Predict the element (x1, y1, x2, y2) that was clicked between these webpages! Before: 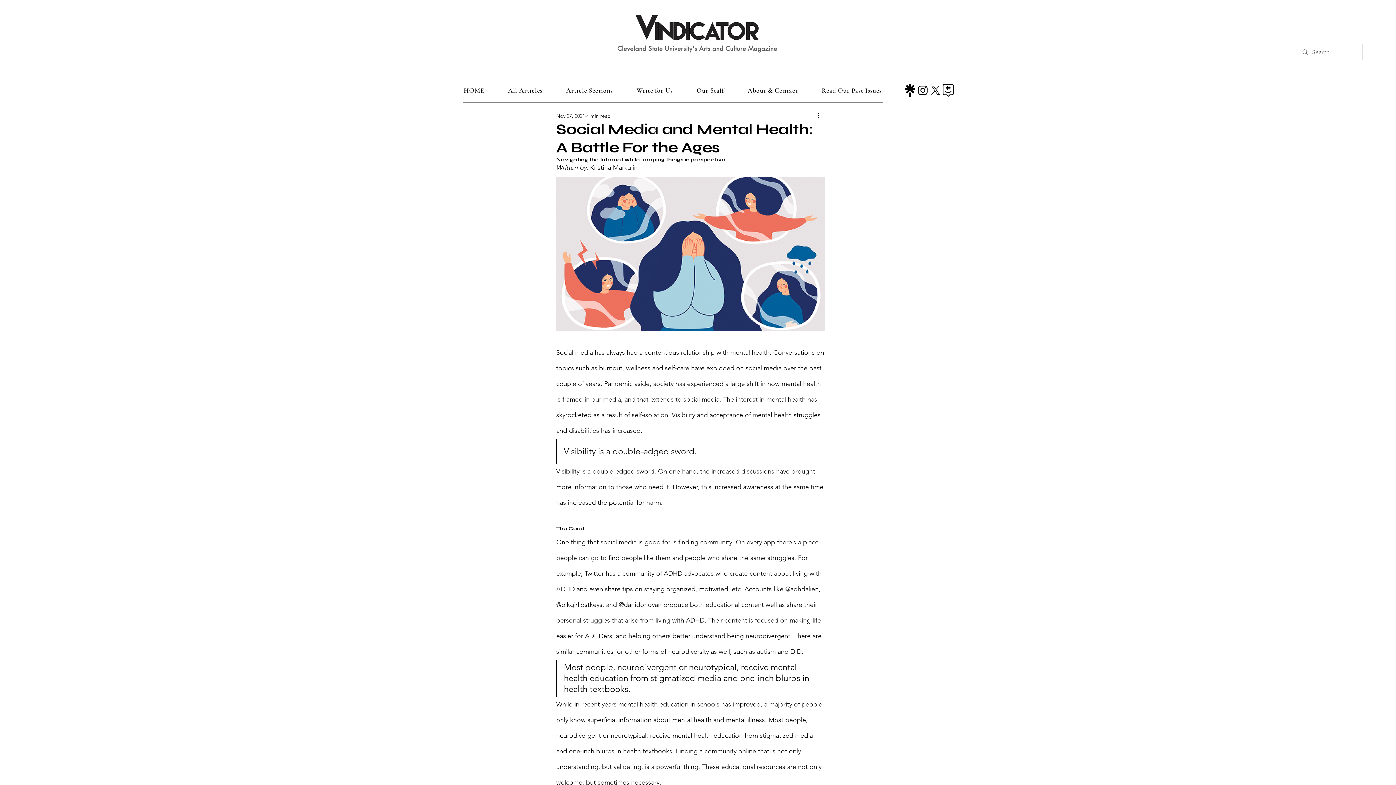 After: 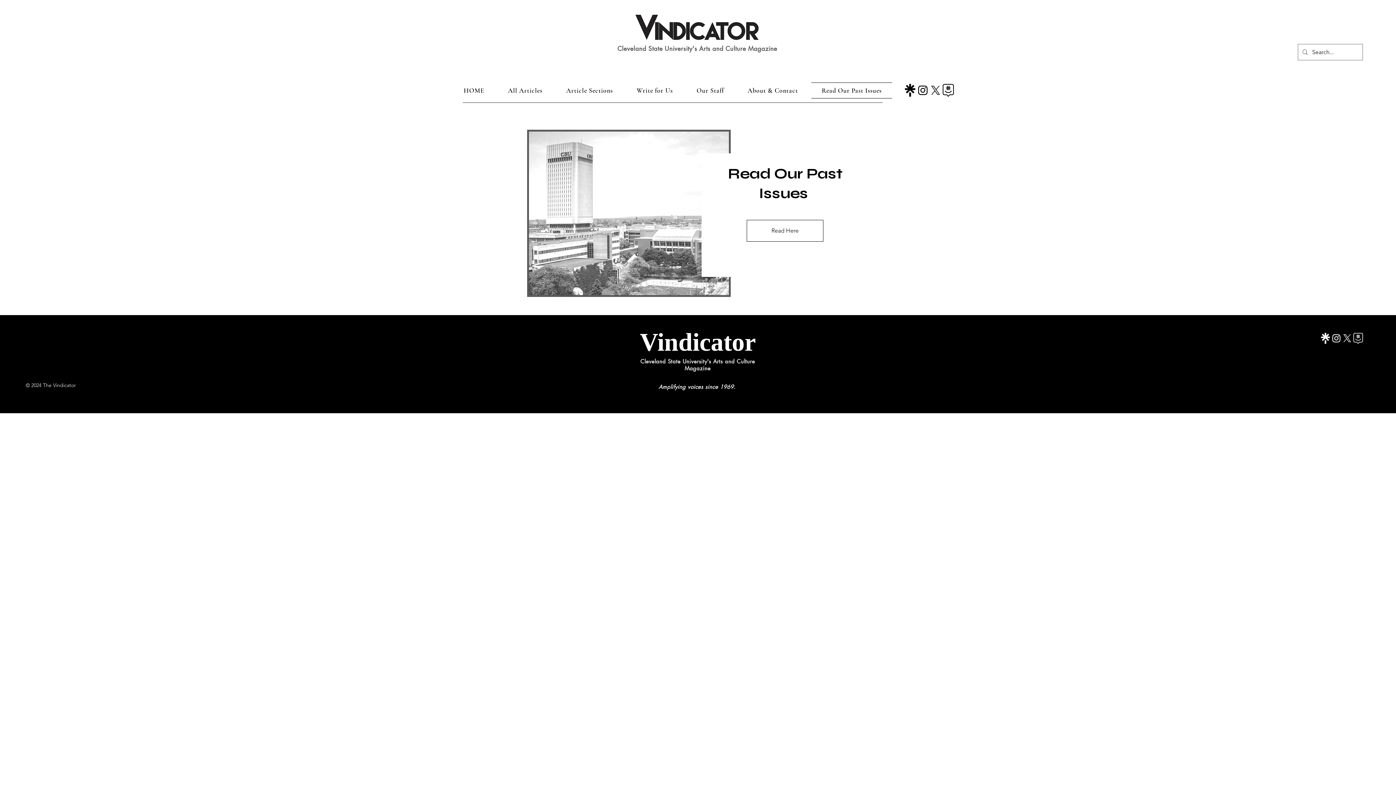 Action: bbox: (811, 82, 892, 98) label: Read Our Past Issues